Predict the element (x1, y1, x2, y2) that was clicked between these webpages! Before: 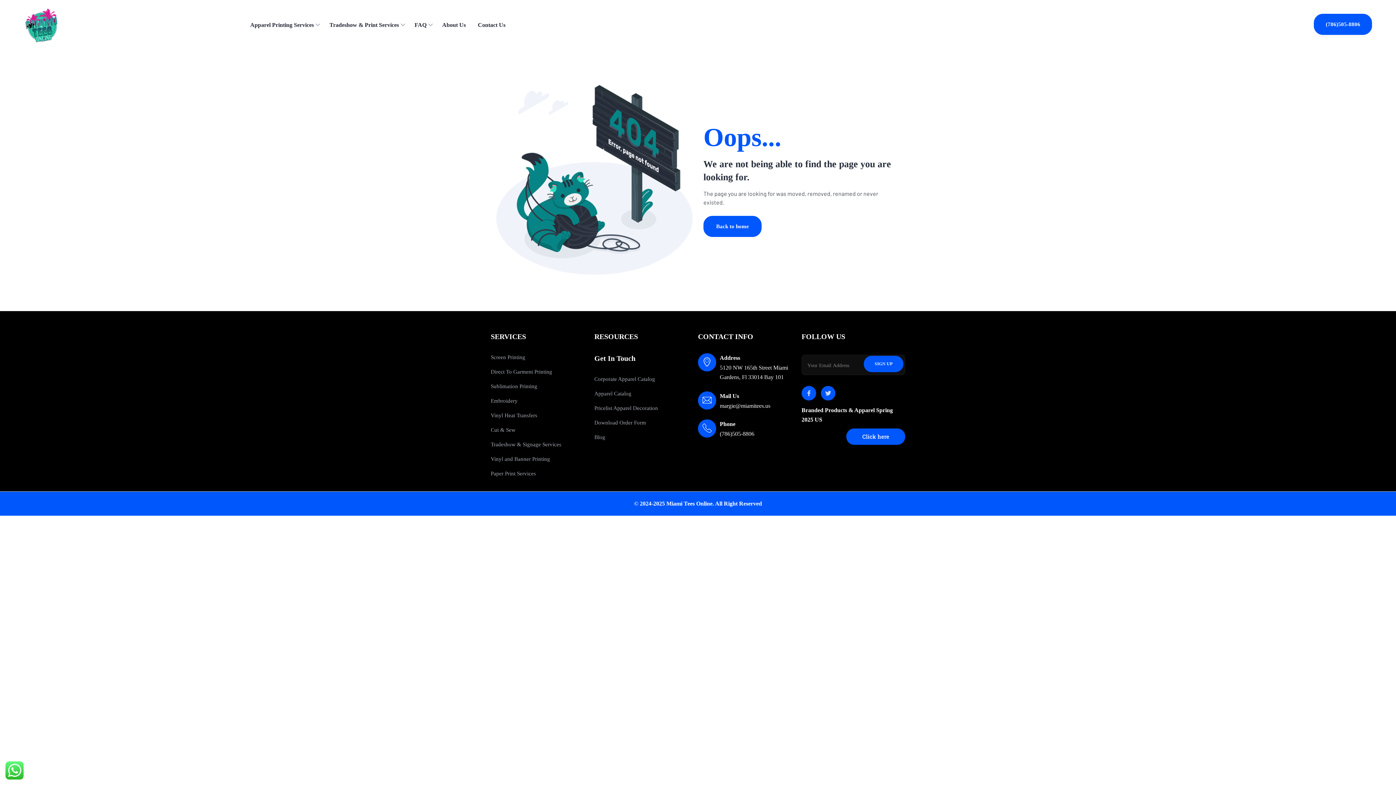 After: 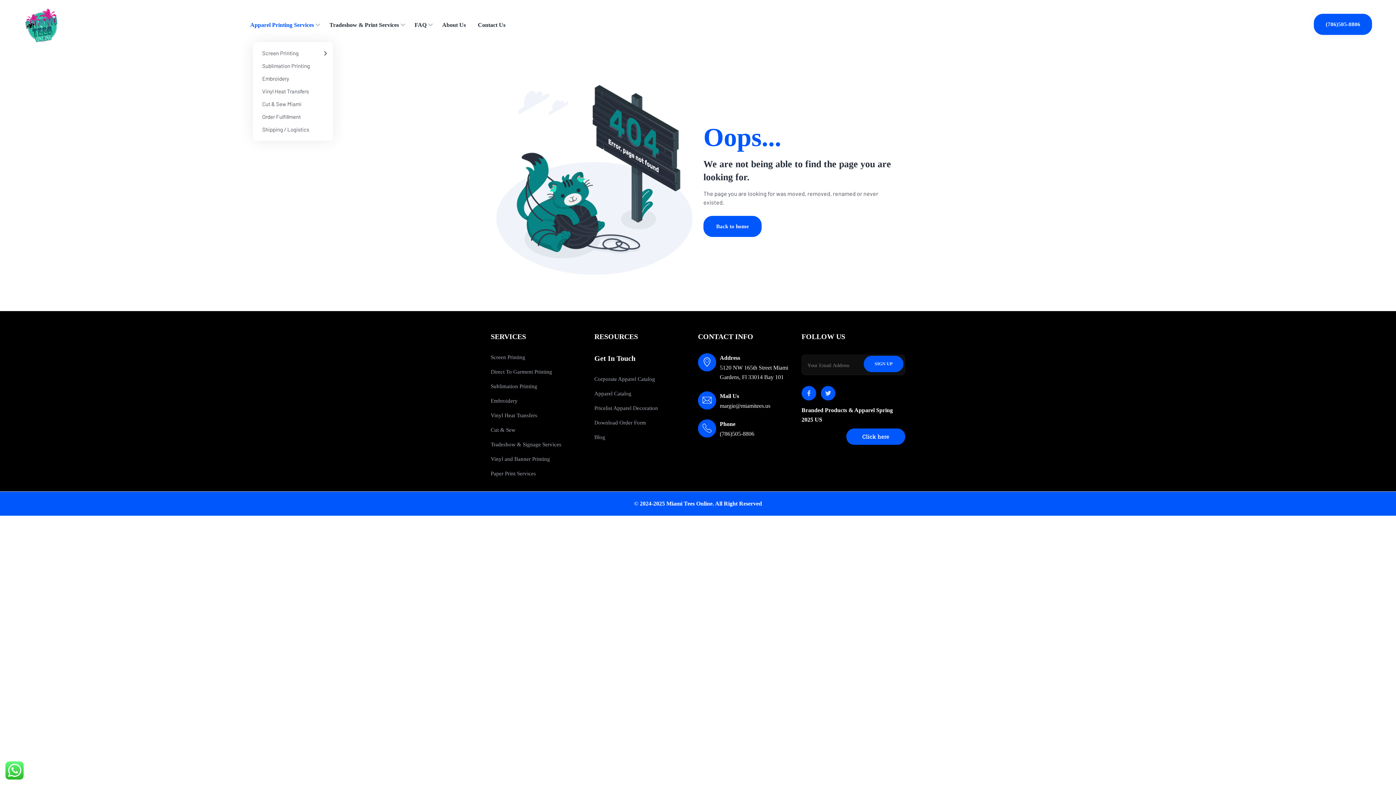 Action: bbox: (250, 20, 313, 29) label: Apparel Printing Services